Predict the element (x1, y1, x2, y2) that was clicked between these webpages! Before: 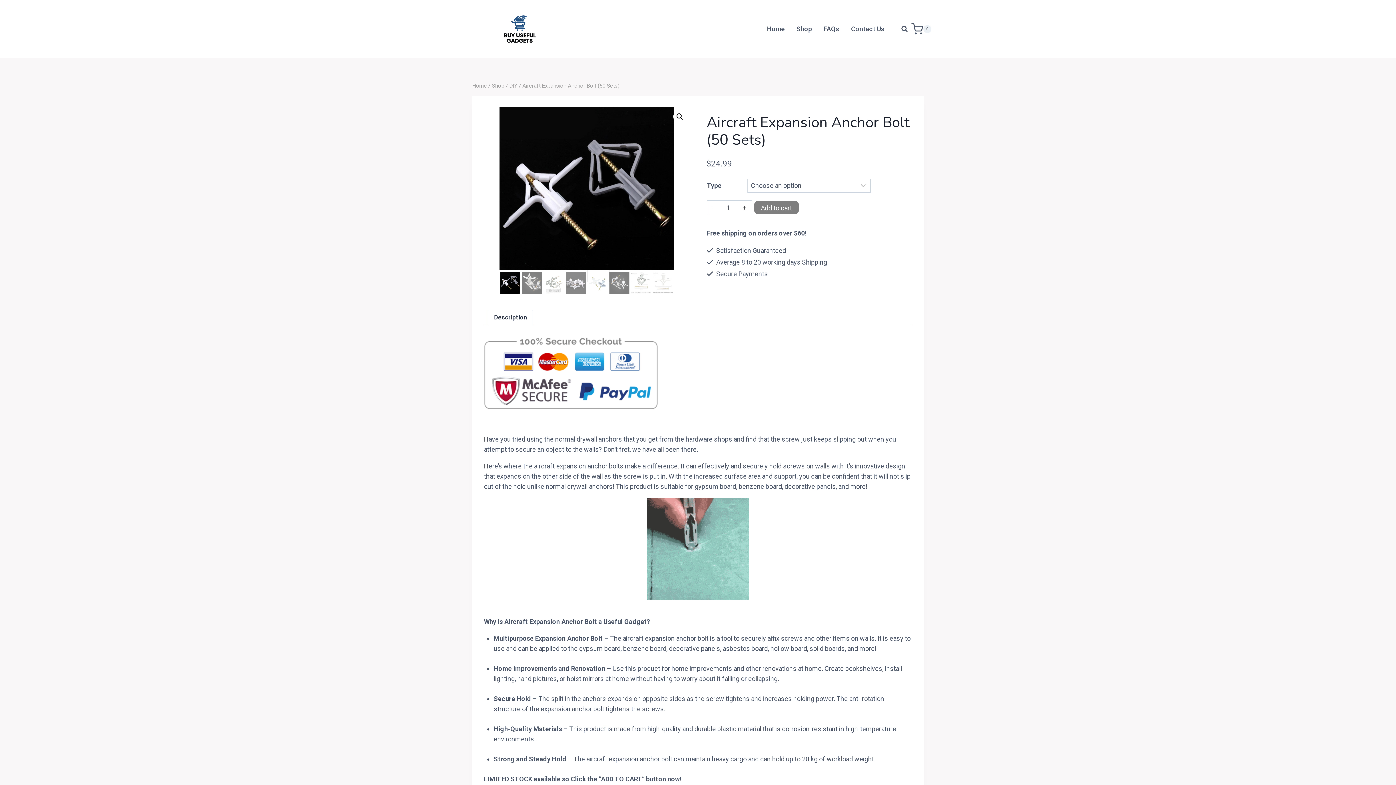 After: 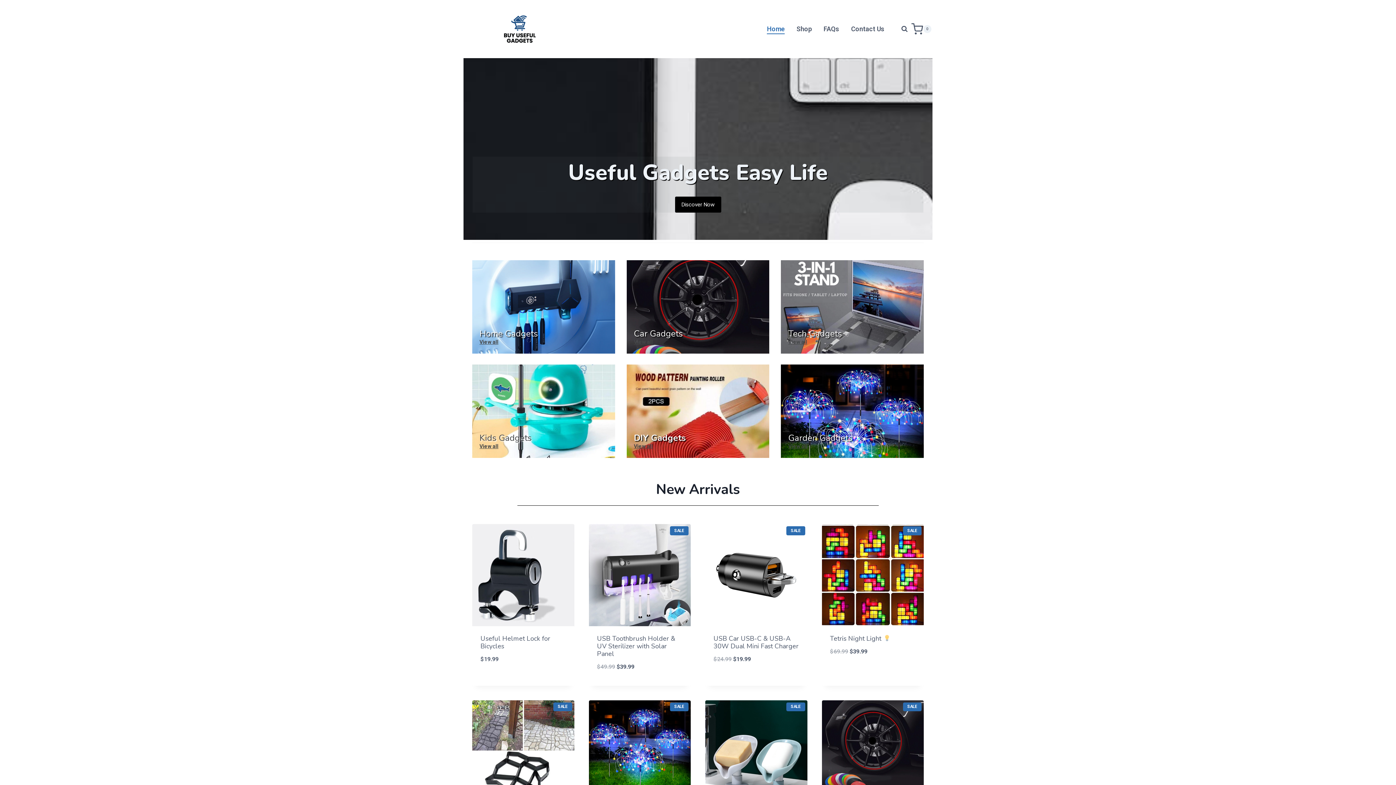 Action: bbox: (761, 23, 790, 34) label: Home